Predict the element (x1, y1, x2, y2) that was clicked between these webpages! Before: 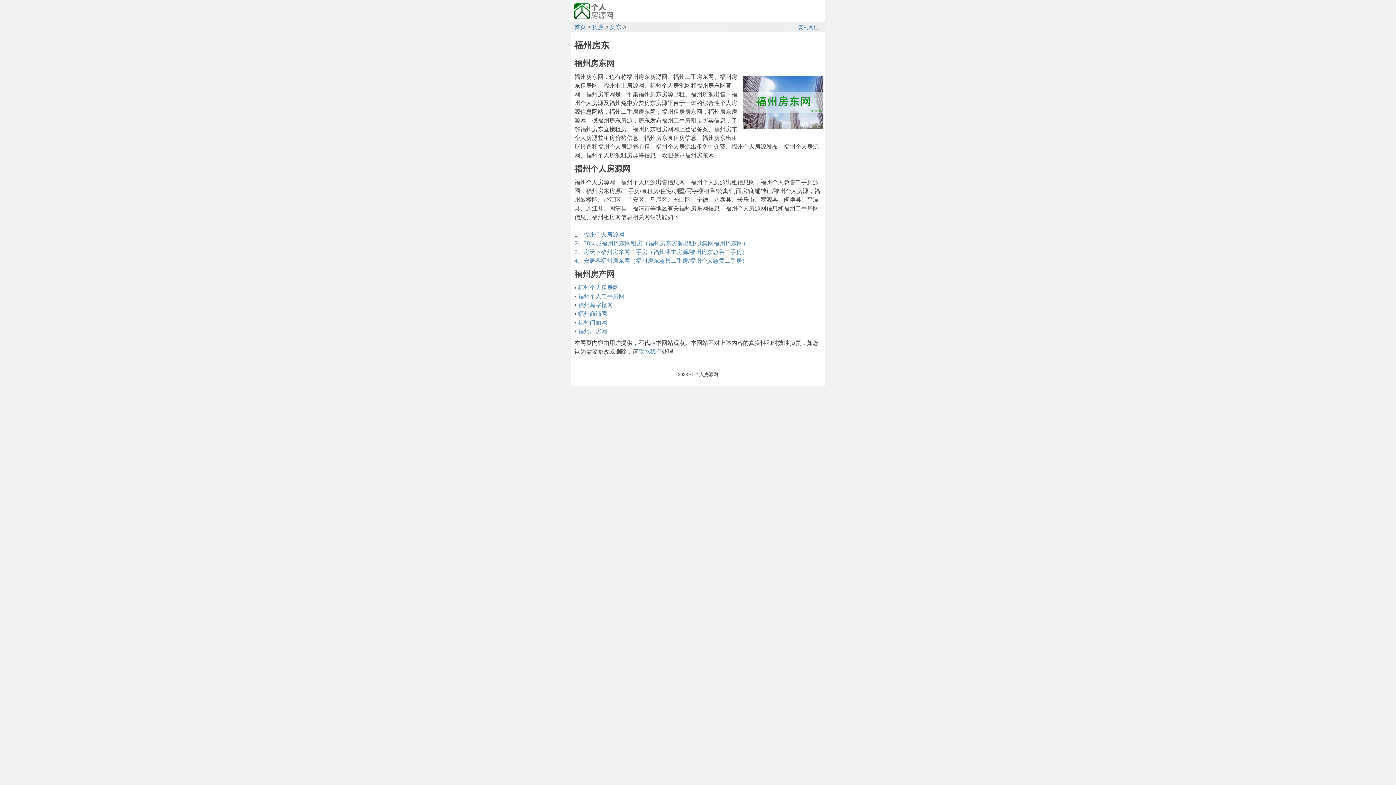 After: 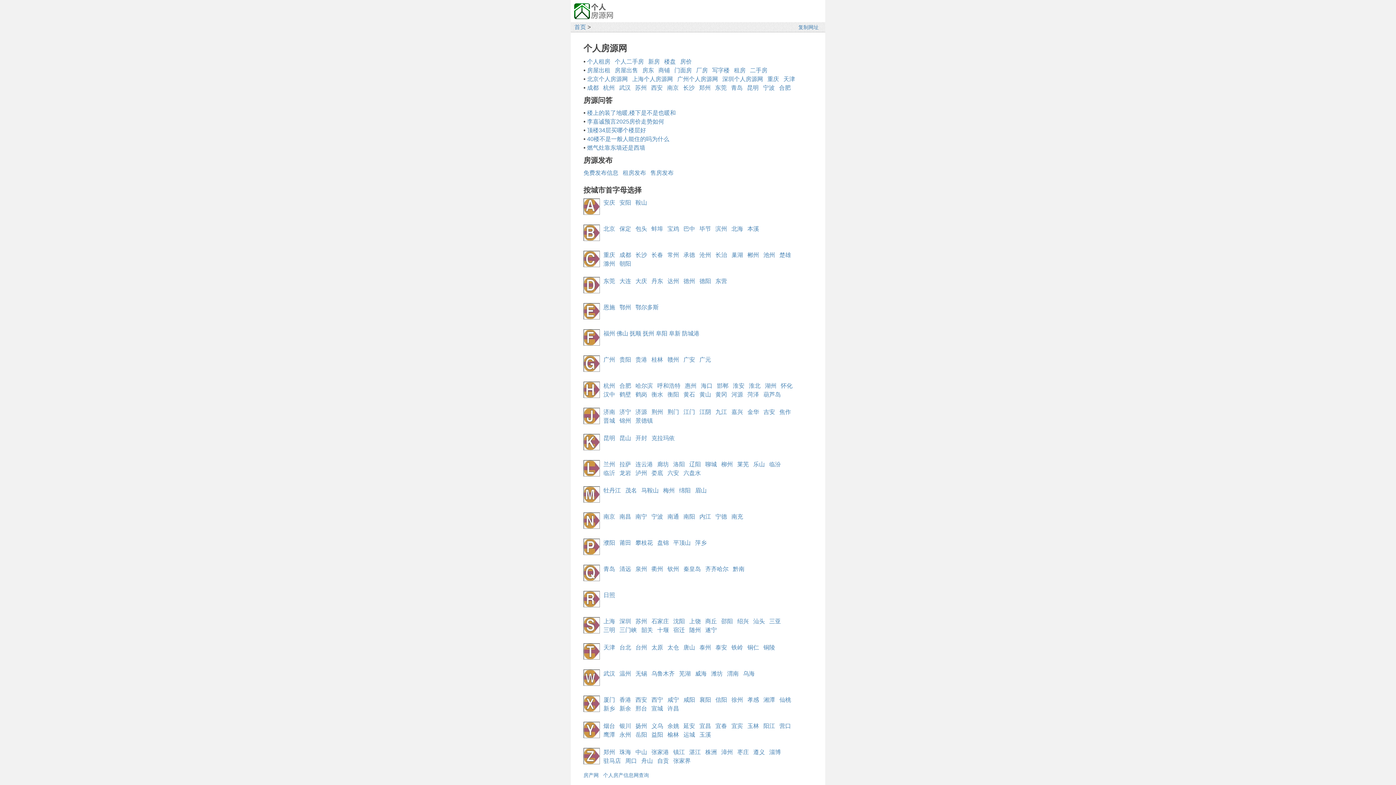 Action: bbox: (592, 24, 604, 30) label: 房源